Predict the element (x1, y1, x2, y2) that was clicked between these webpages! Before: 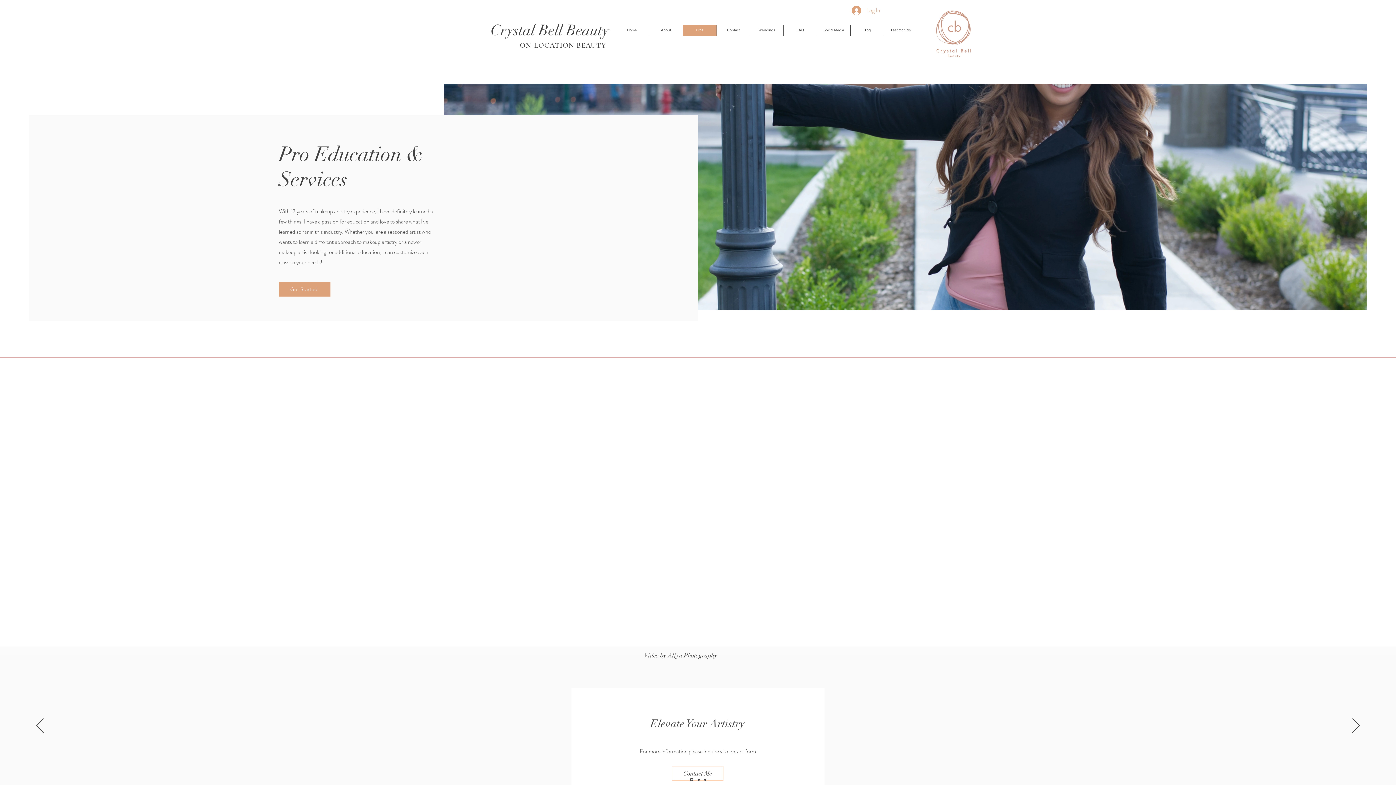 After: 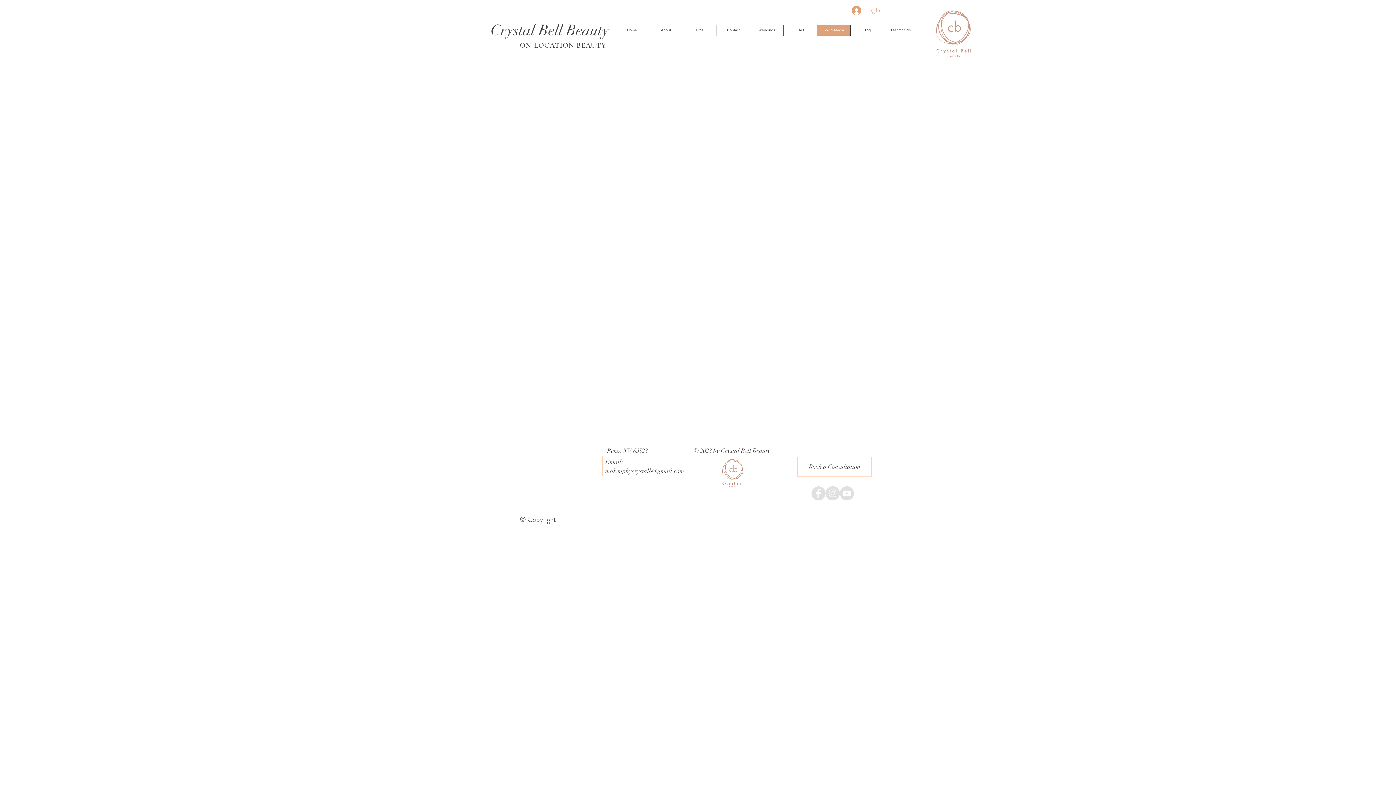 Action: label: Social Media bbox: (817, 24, 850, 35)